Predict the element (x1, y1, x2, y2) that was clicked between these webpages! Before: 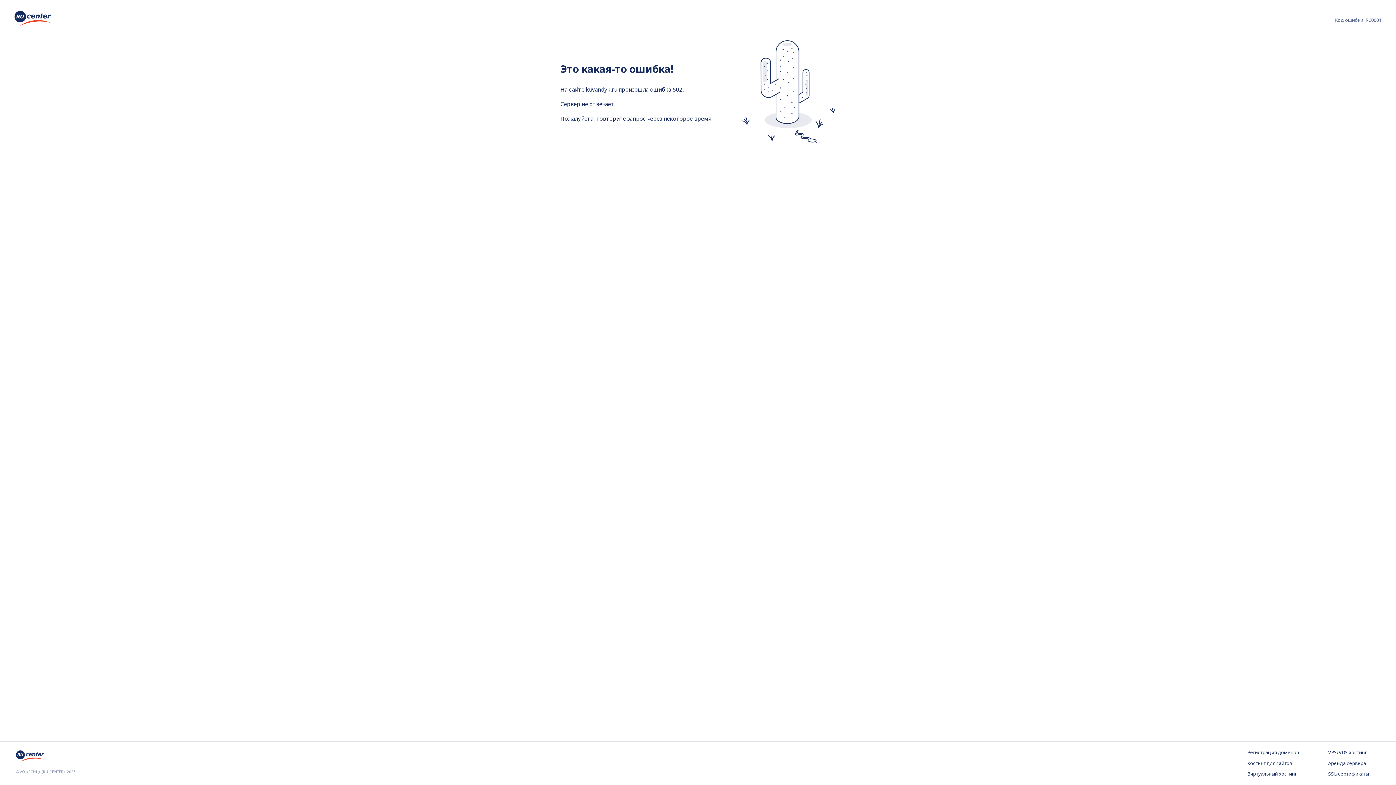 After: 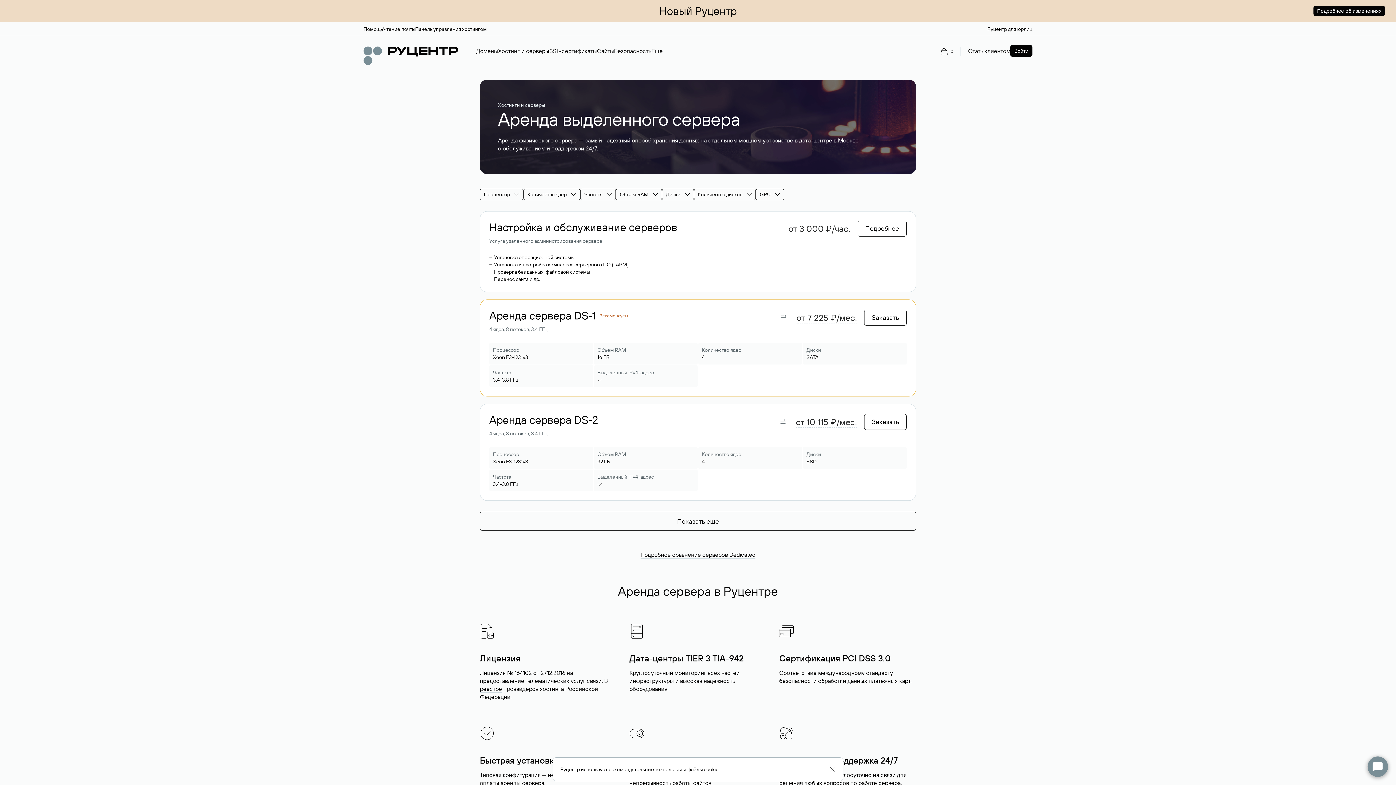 Action: bbox: (1328, 760, 1380, 767) label: Аренда сервера